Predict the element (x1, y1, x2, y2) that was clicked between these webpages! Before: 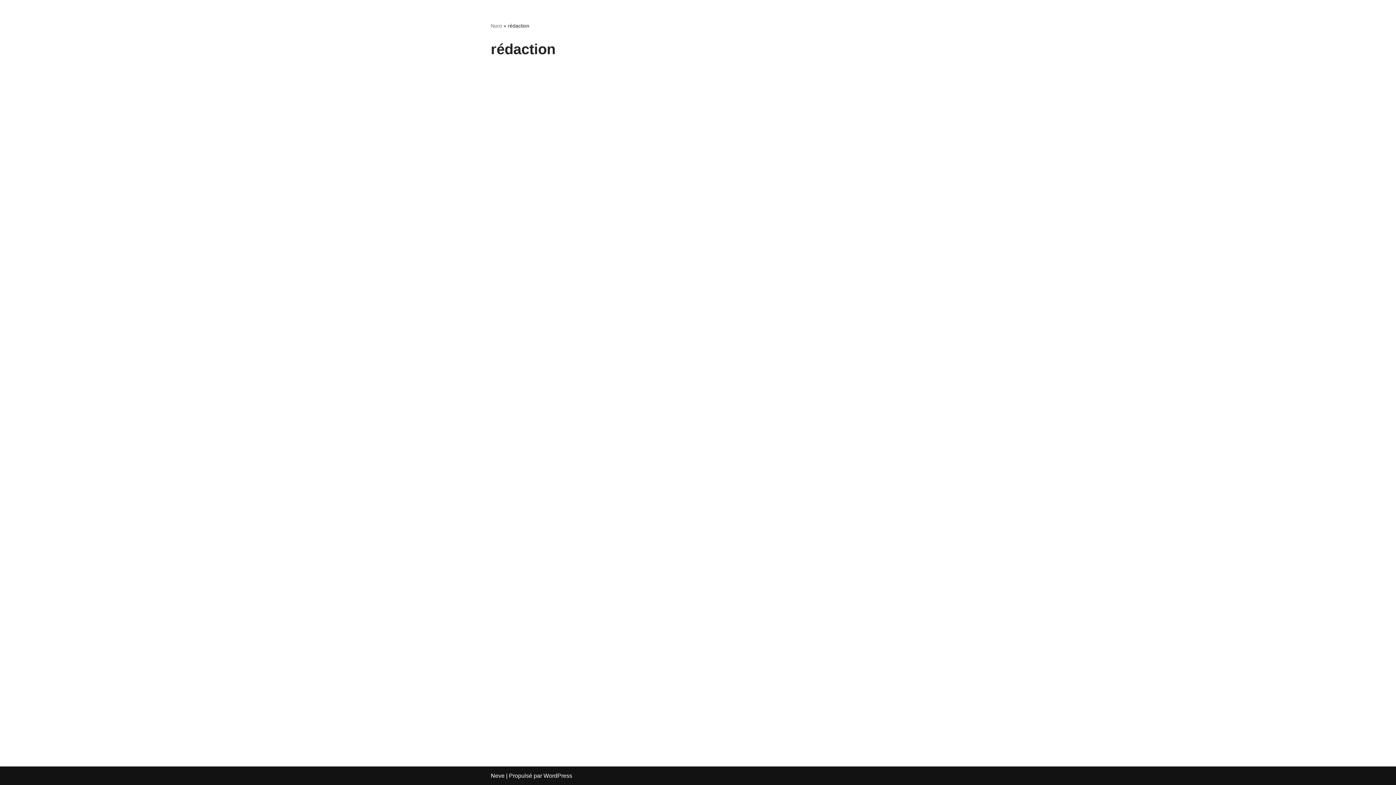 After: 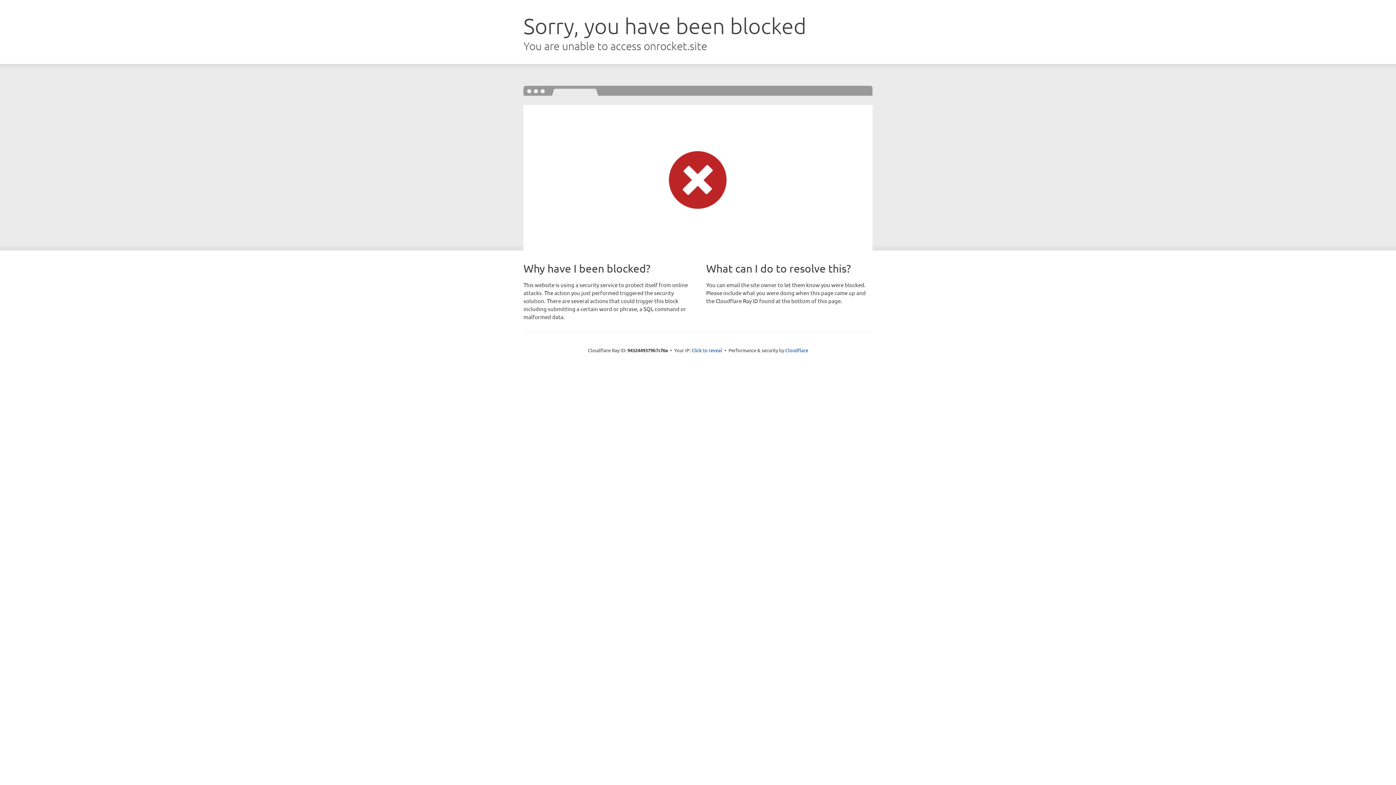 Action: bbox: (490, 773, 504, 779) label: Neve